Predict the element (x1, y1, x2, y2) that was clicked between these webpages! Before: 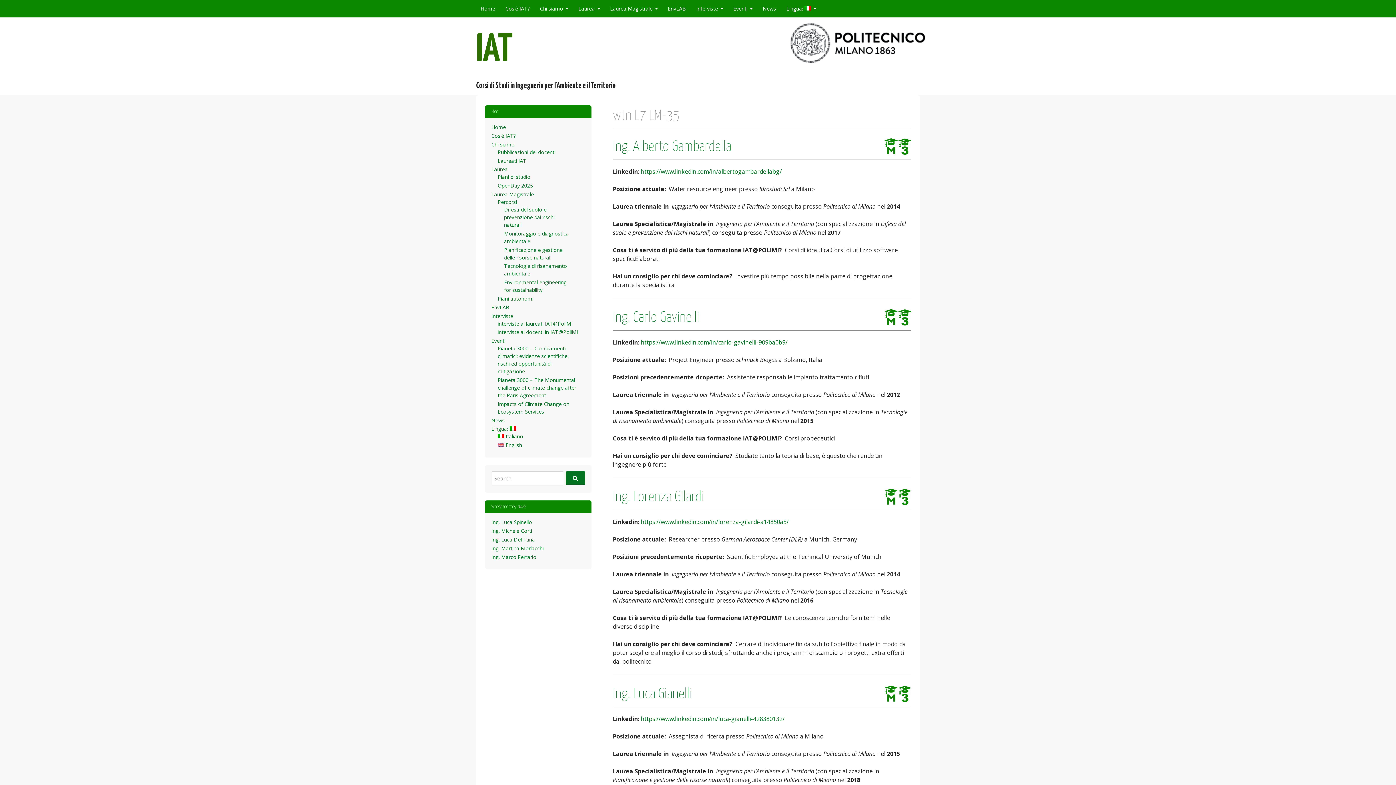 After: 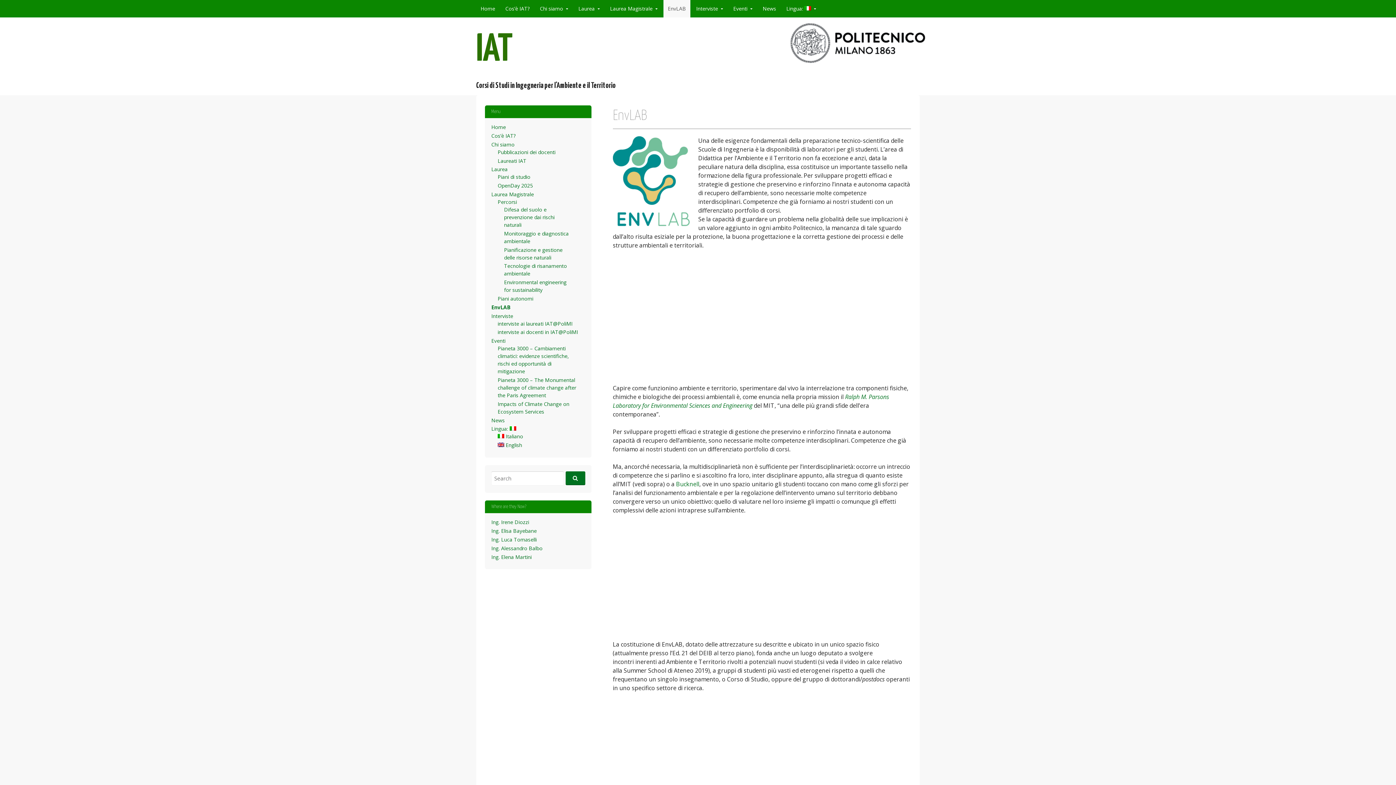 Action: label: EnvLAB bbox: (663, 0, 690, 17)